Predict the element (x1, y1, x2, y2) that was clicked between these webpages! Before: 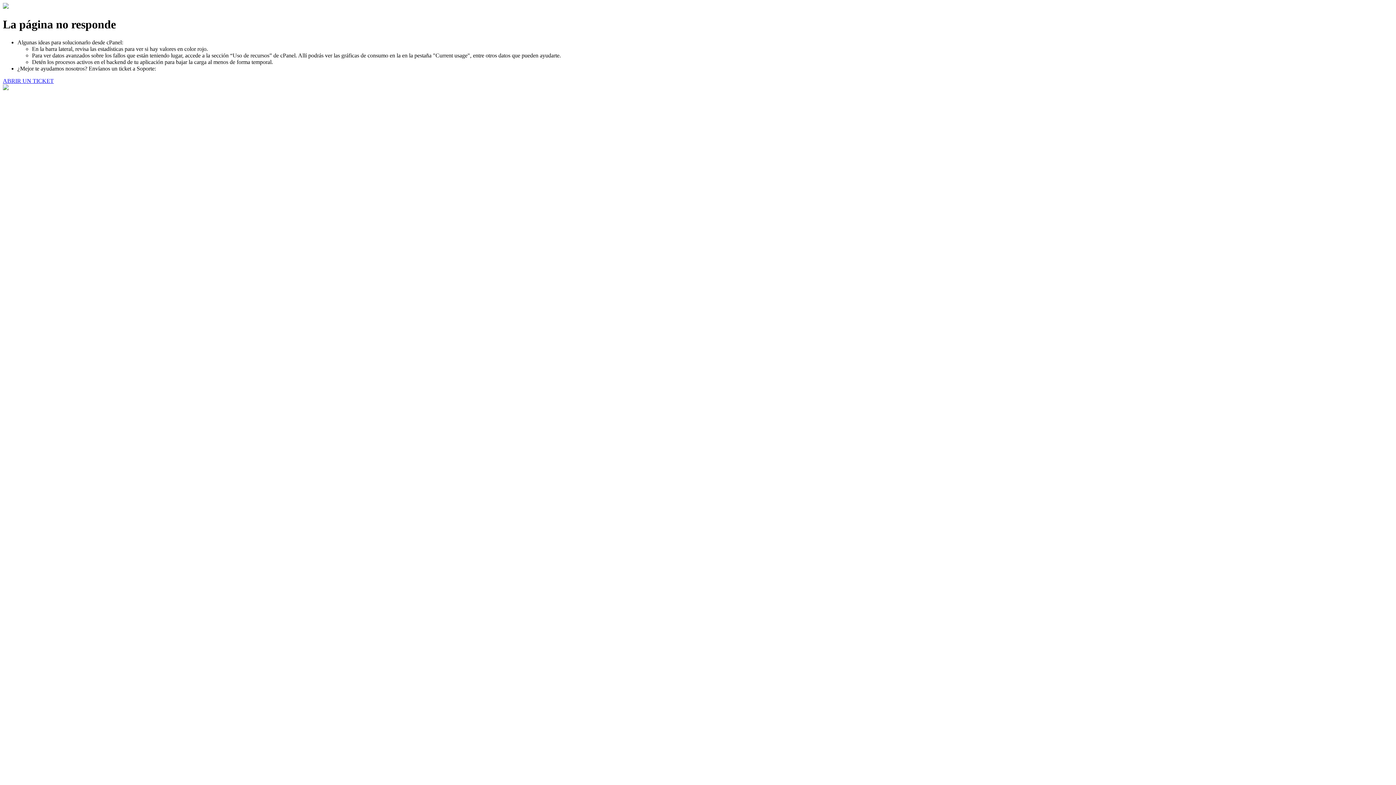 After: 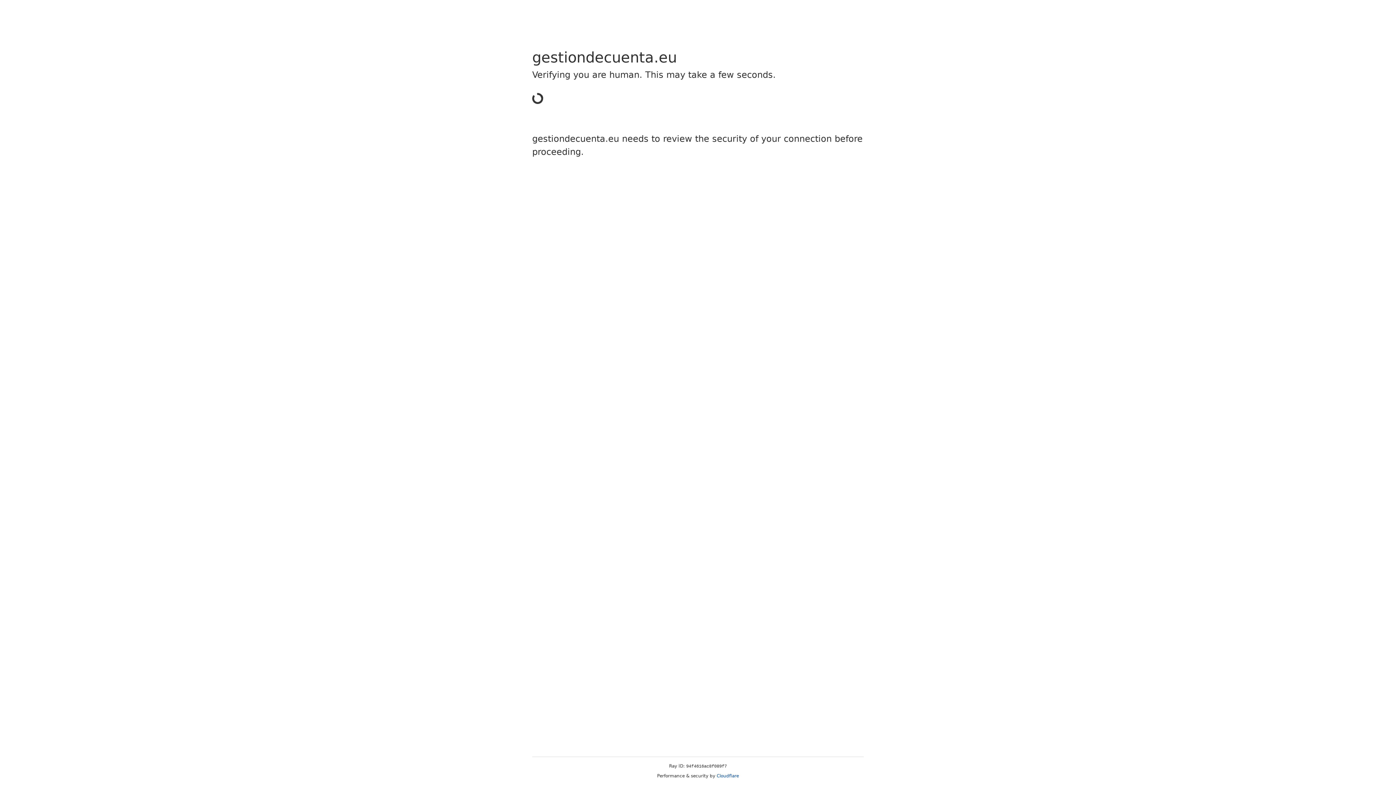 Action: label: ABRIR UN TICKET bbox: (2, 77, 53, 83)